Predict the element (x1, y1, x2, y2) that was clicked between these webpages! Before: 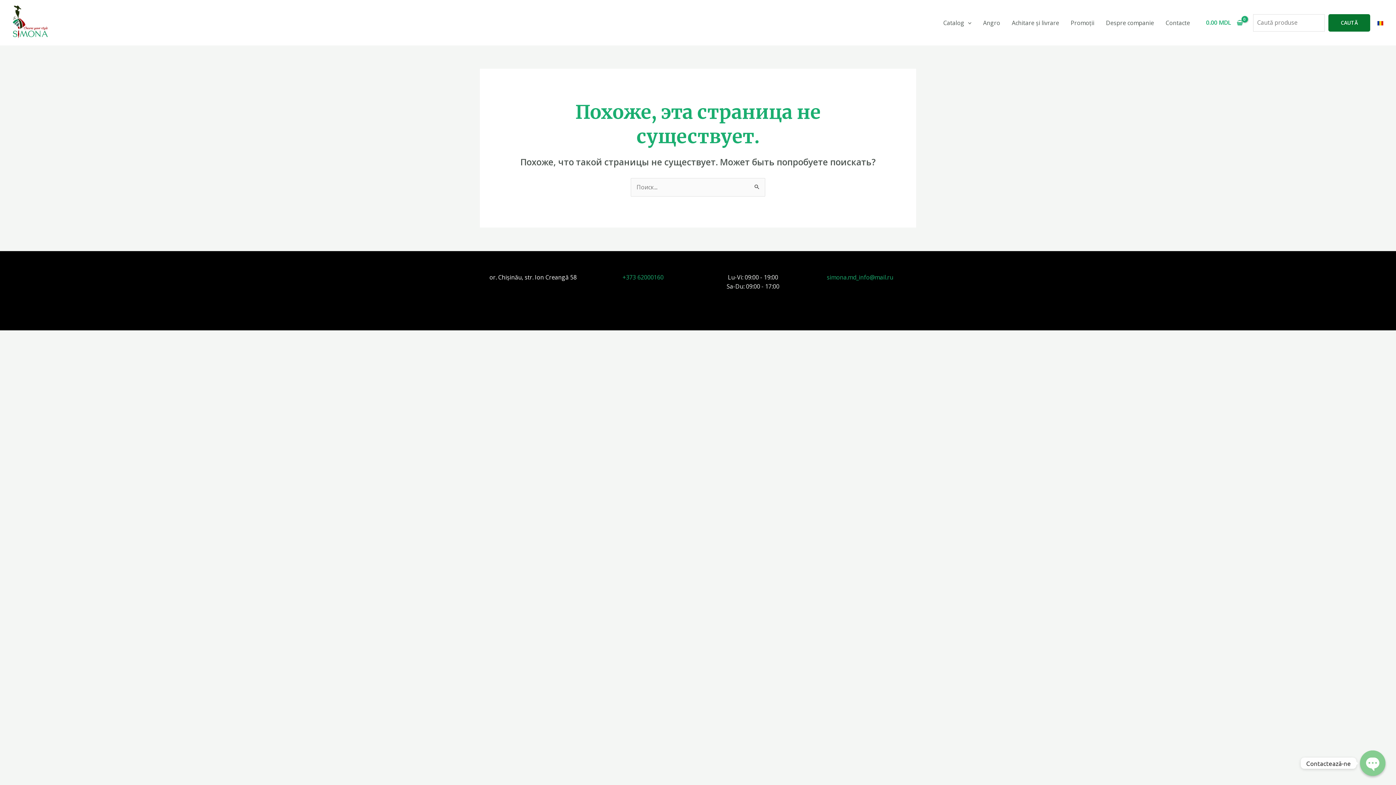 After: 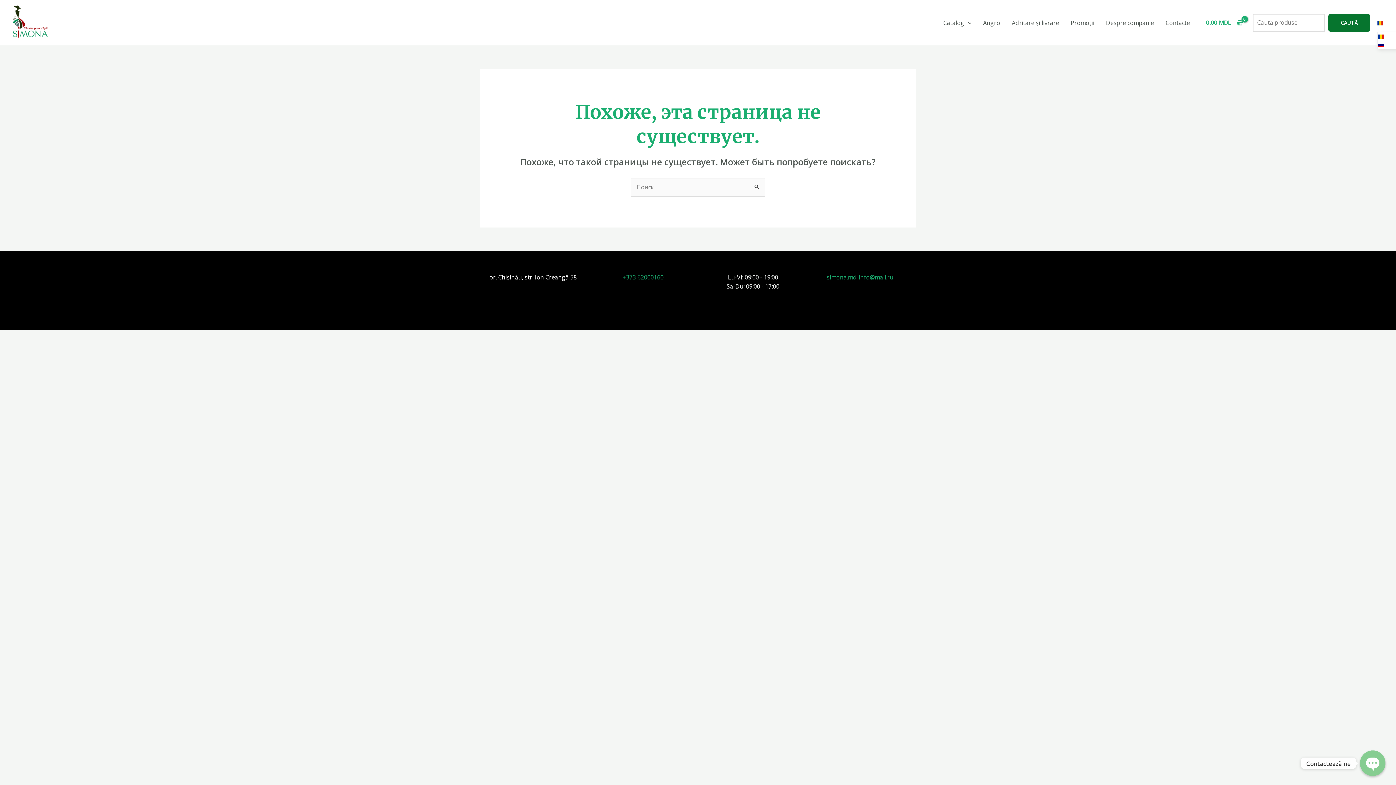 Action: bbox: (1377, 18, 1383, 26)